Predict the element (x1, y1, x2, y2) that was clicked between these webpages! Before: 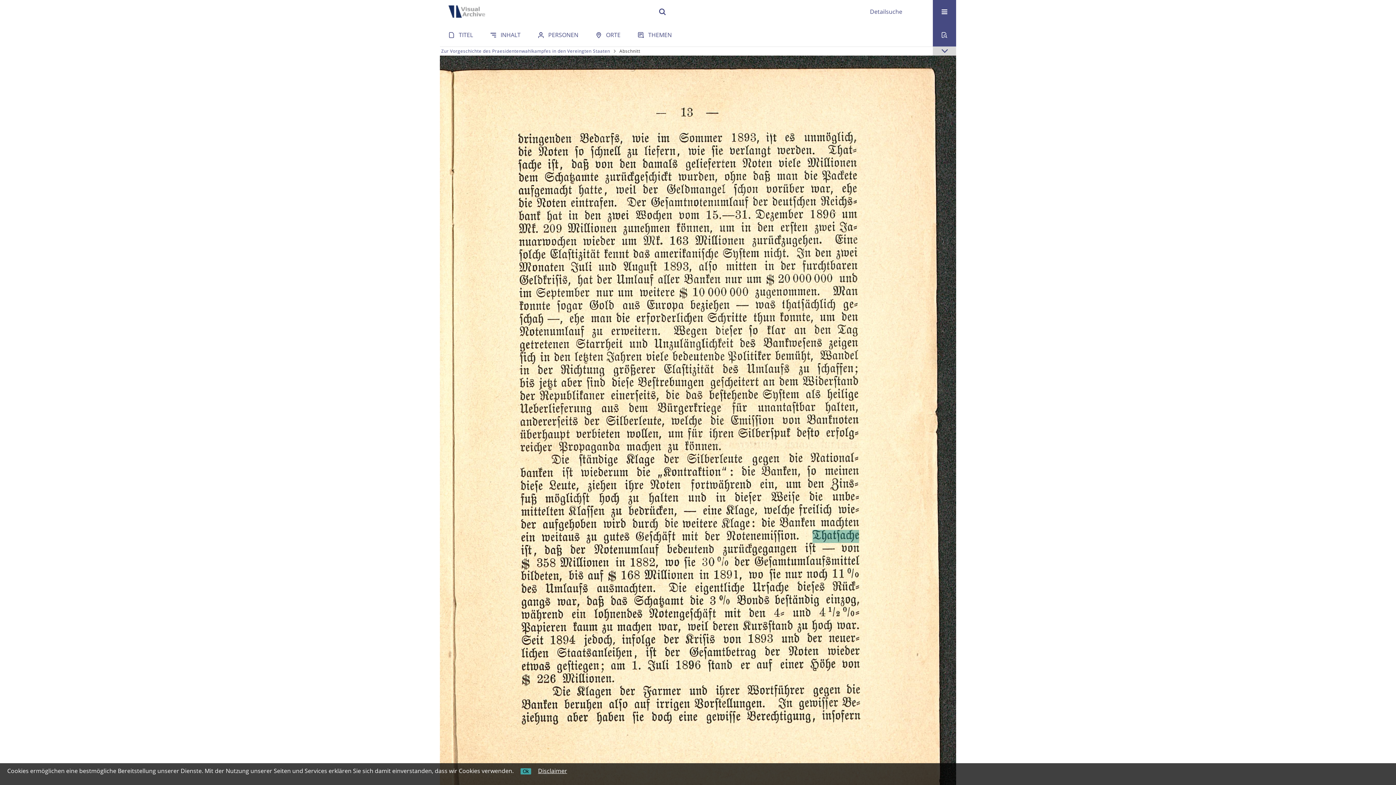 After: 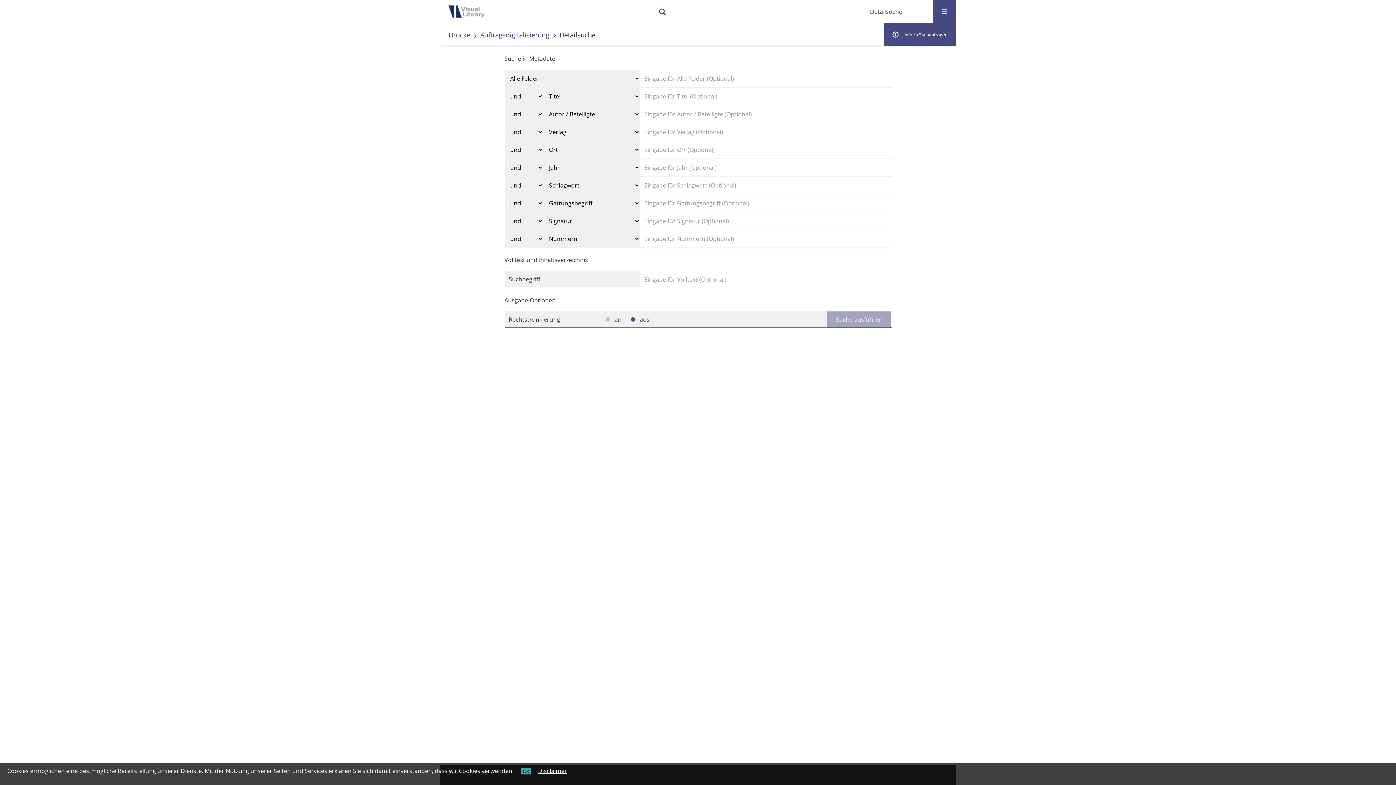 Action: label: Detailsuche bbox: (870, 7, 902, 15)